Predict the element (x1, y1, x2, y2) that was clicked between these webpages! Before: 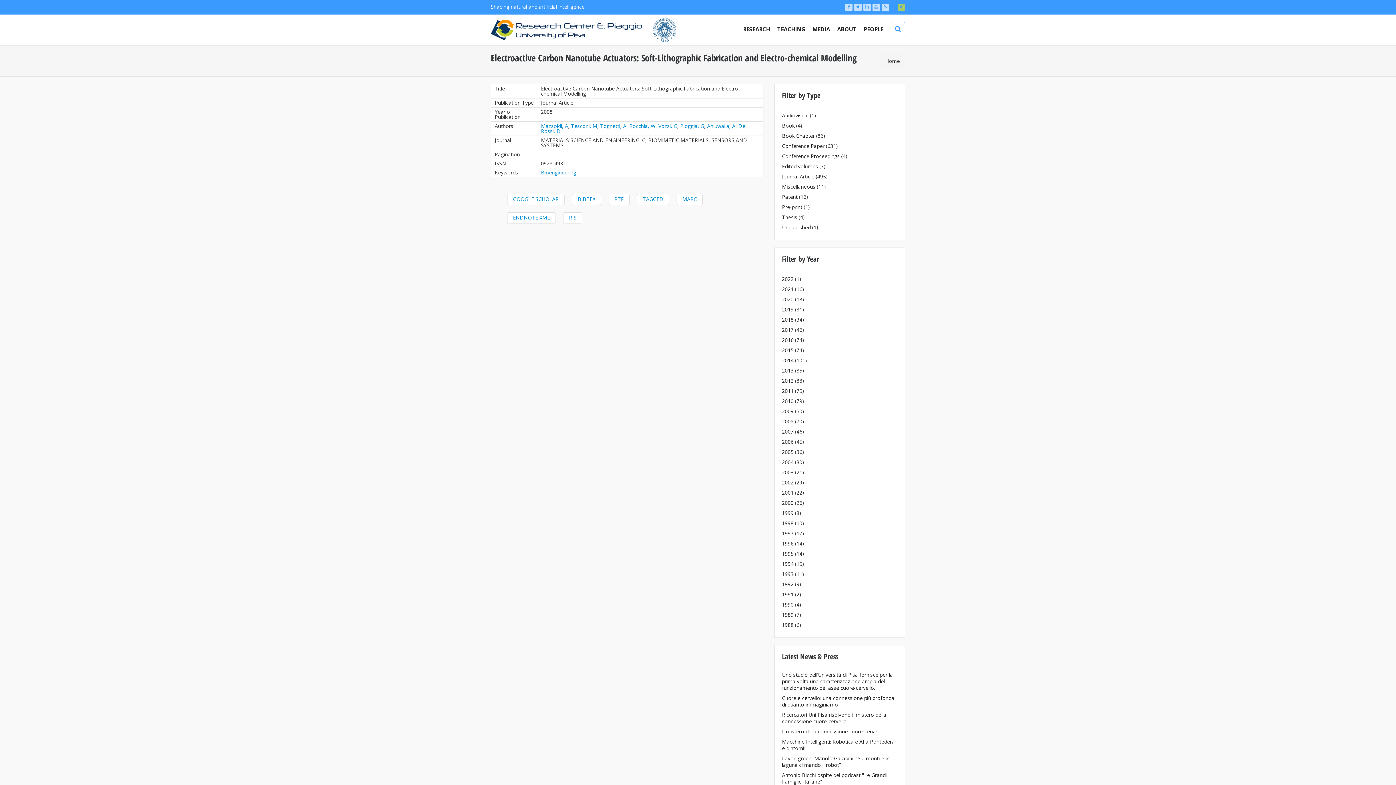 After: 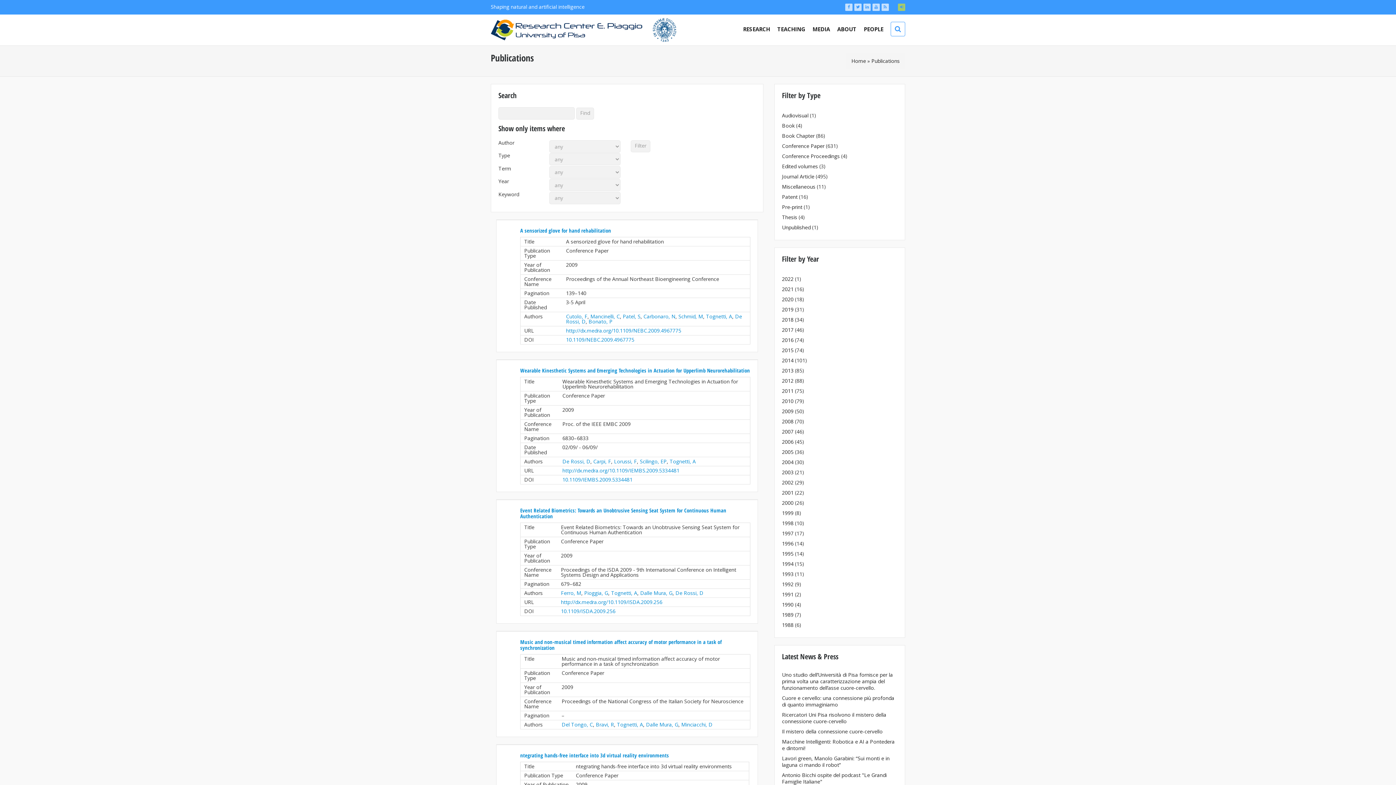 Action: label: 2009 bbox: (782, 408, 793, 414)